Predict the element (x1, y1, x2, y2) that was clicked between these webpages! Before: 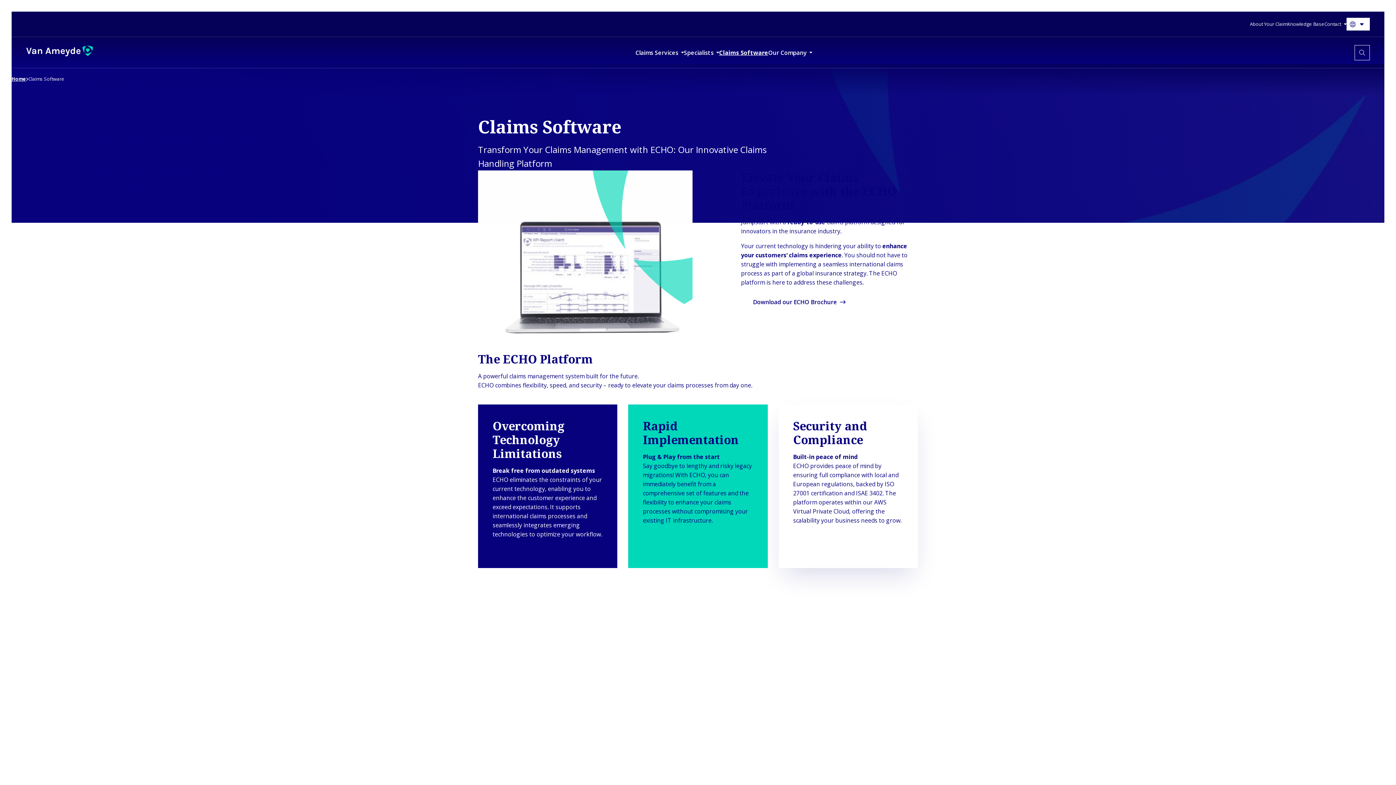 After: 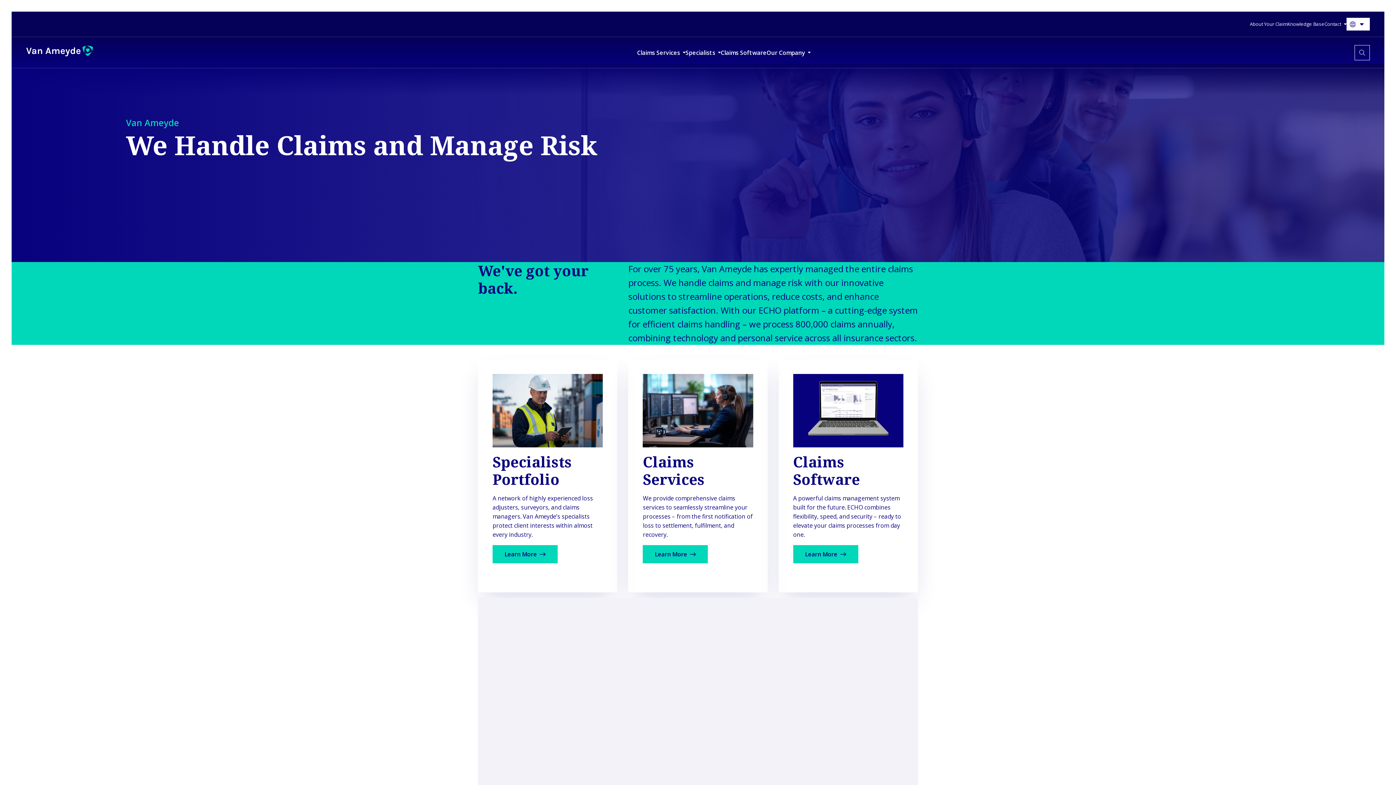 Action: bbox: (11, 75, 25, 82) label: Home